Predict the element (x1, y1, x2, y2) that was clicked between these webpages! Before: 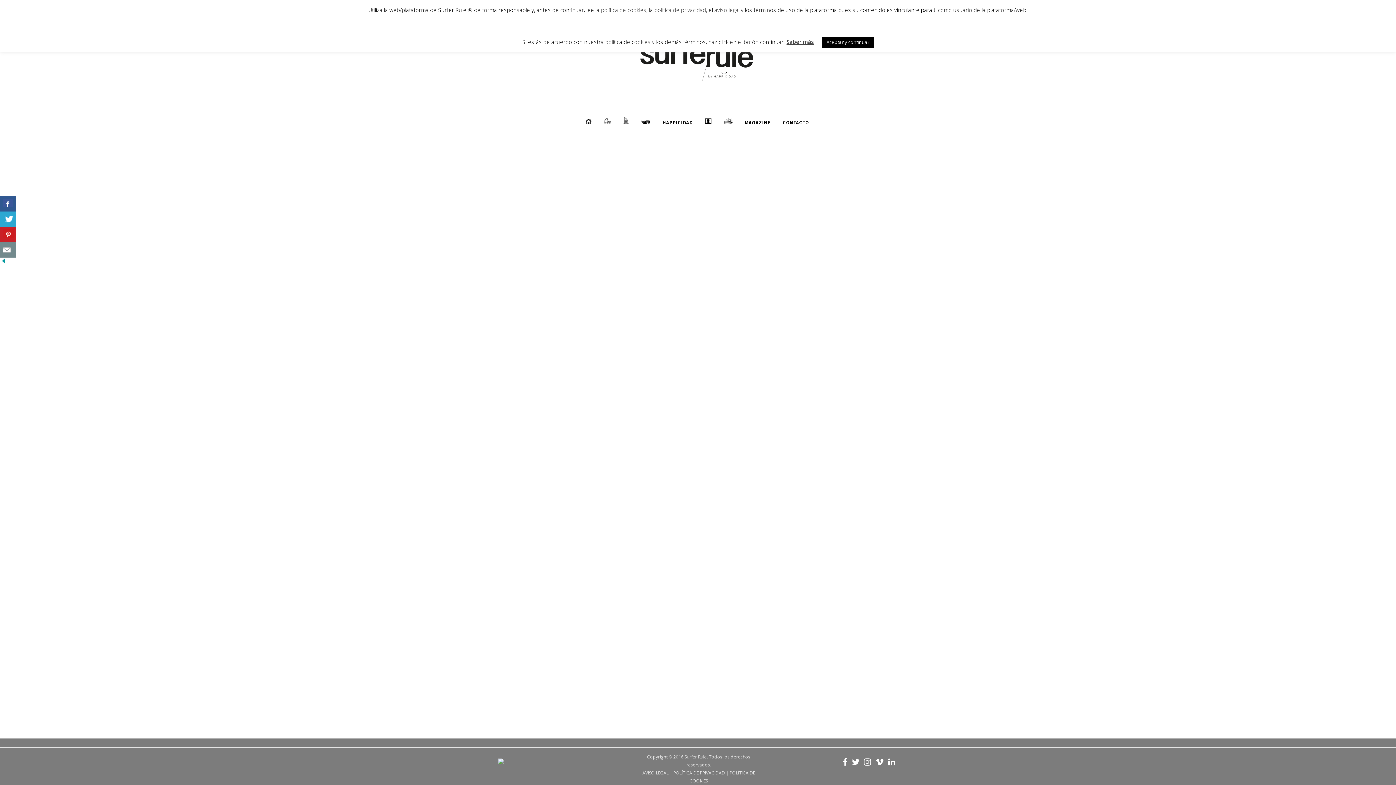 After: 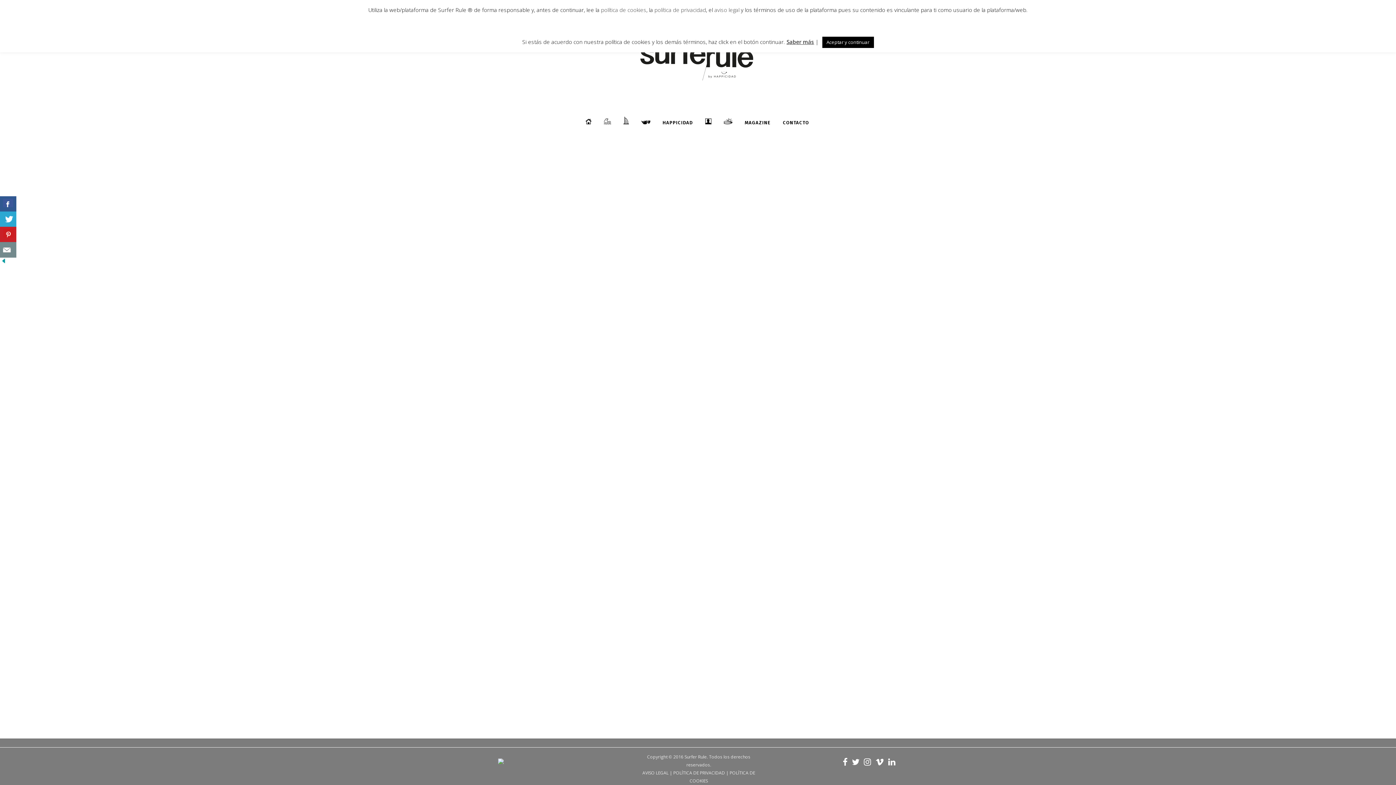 Action: bbox: (852, 760, 859, 766)